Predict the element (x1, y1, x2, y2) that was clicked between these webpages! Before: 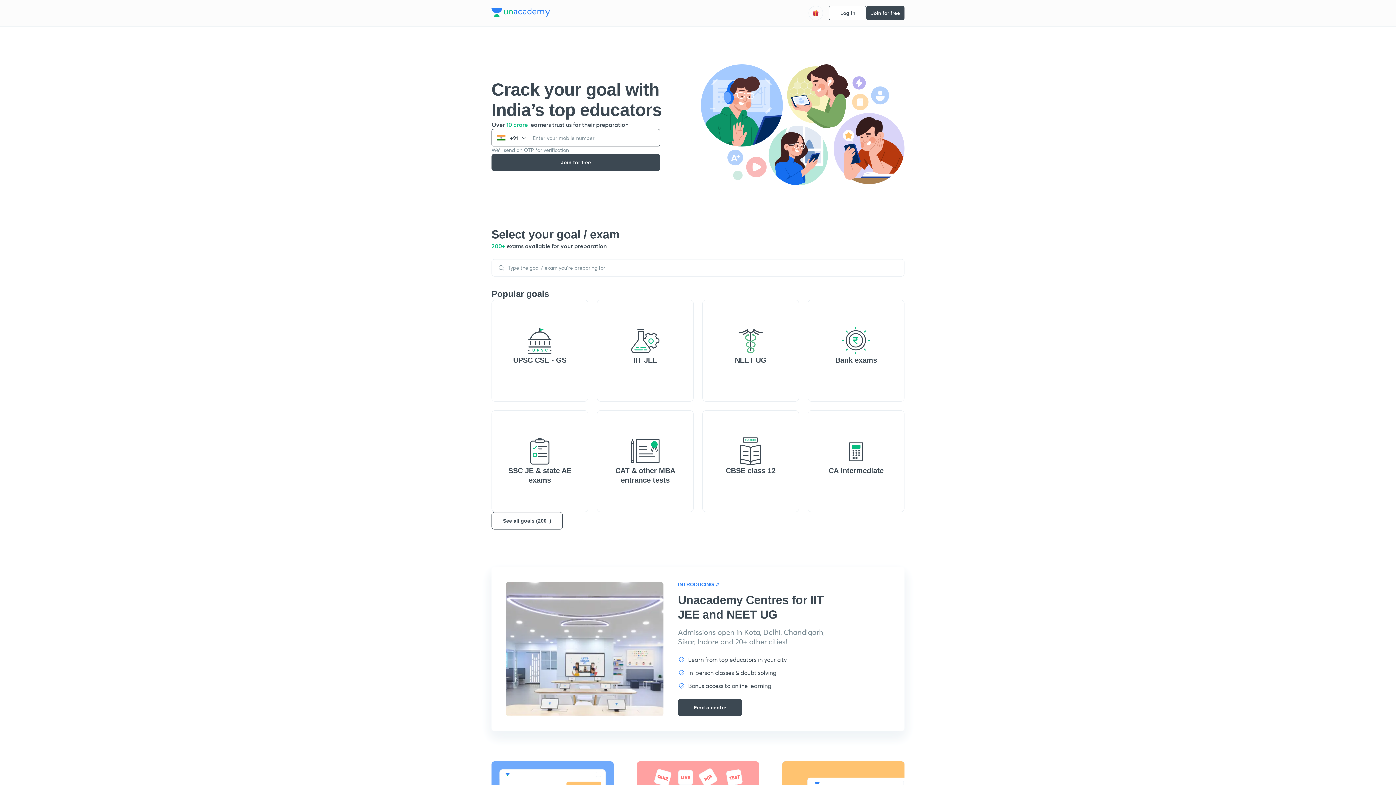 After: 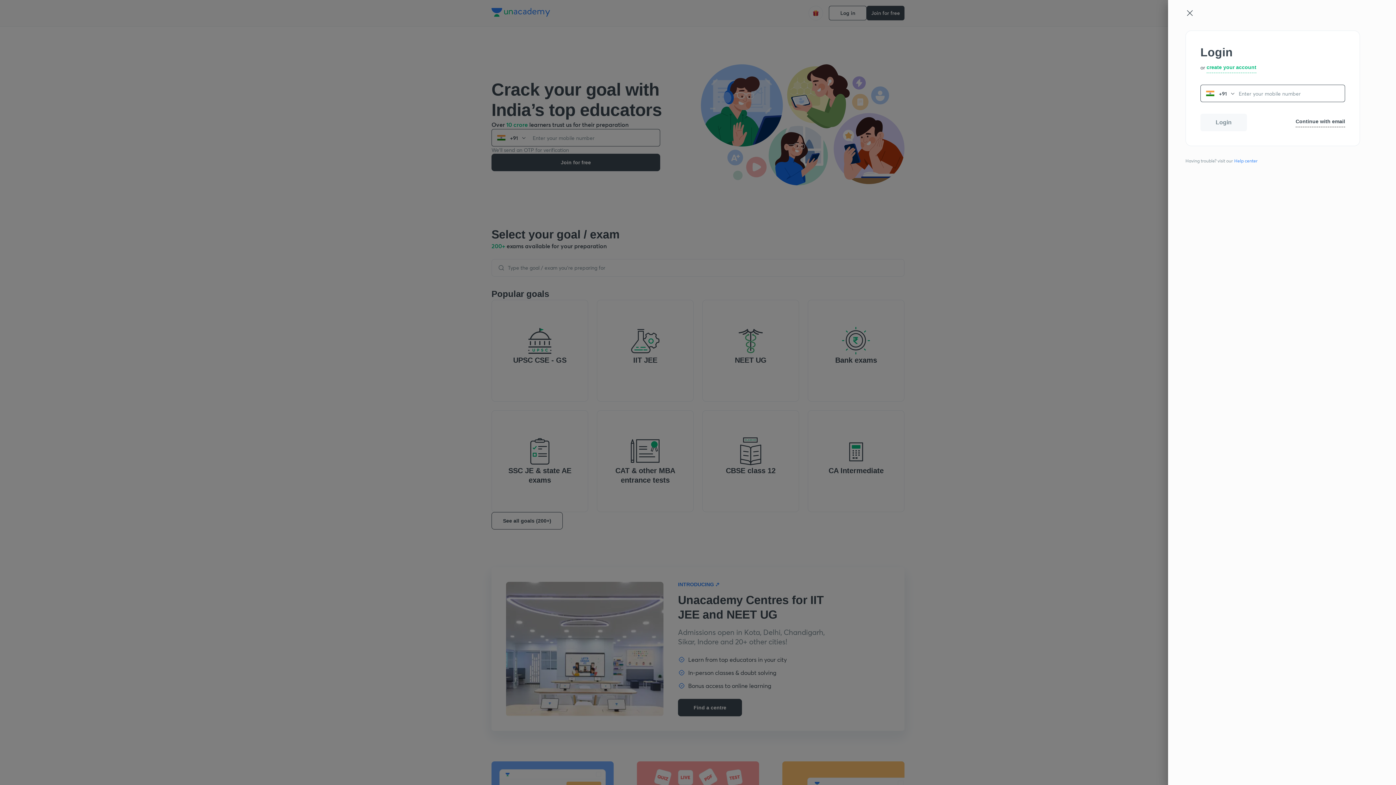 Action: bbox: (491, 512, 562, 529) label: See all goals (200+)